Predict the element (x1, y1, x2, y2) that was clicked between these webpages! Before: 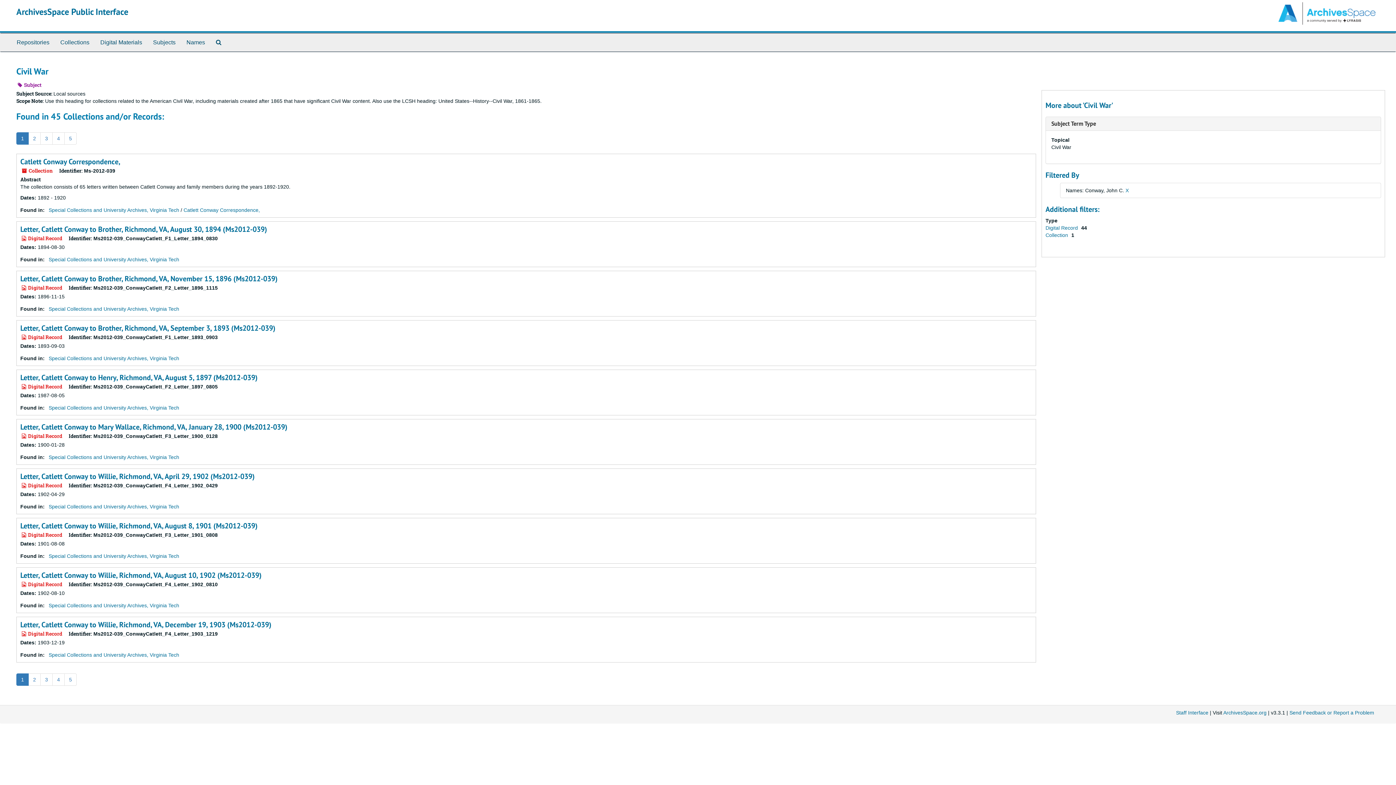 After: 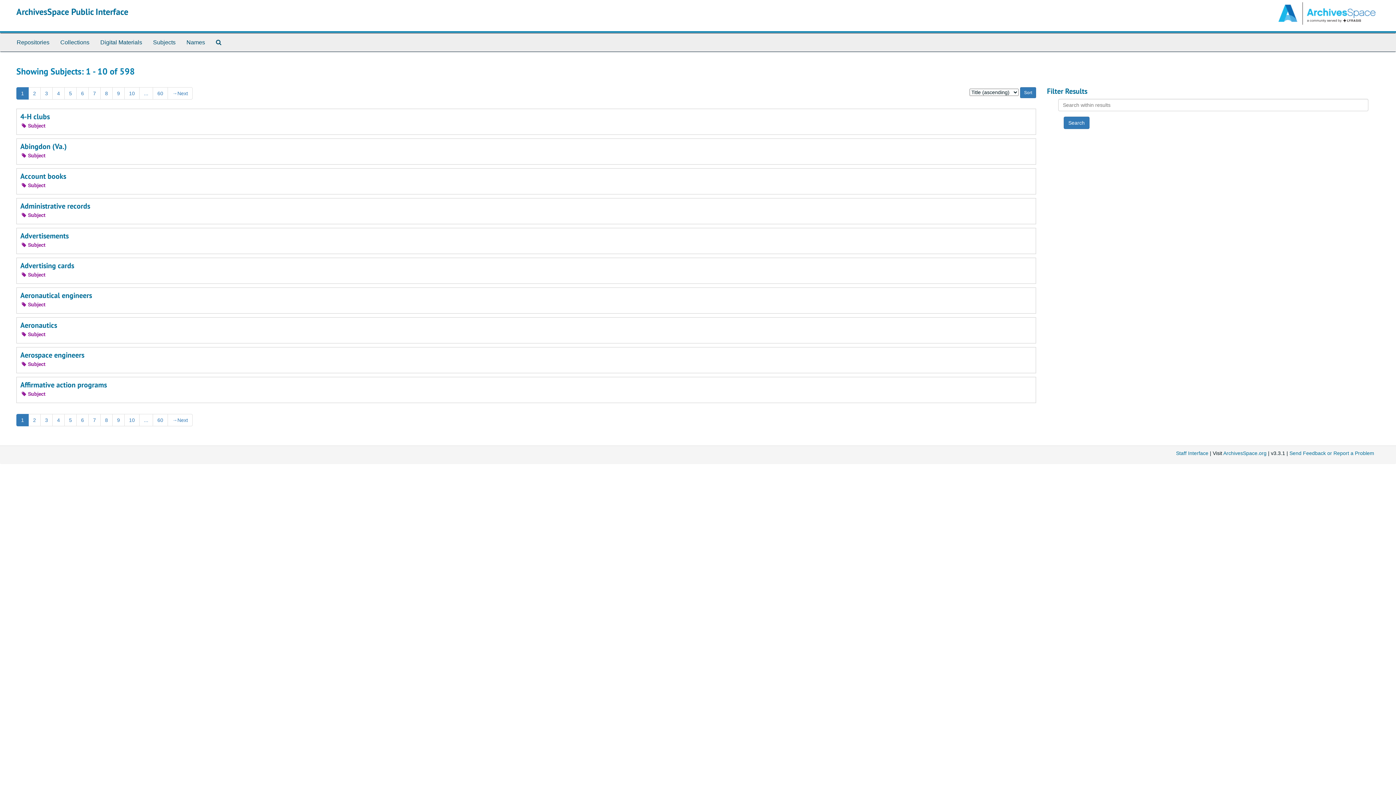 Action: bbox: (147, 33, 181, 51) label: Subjects